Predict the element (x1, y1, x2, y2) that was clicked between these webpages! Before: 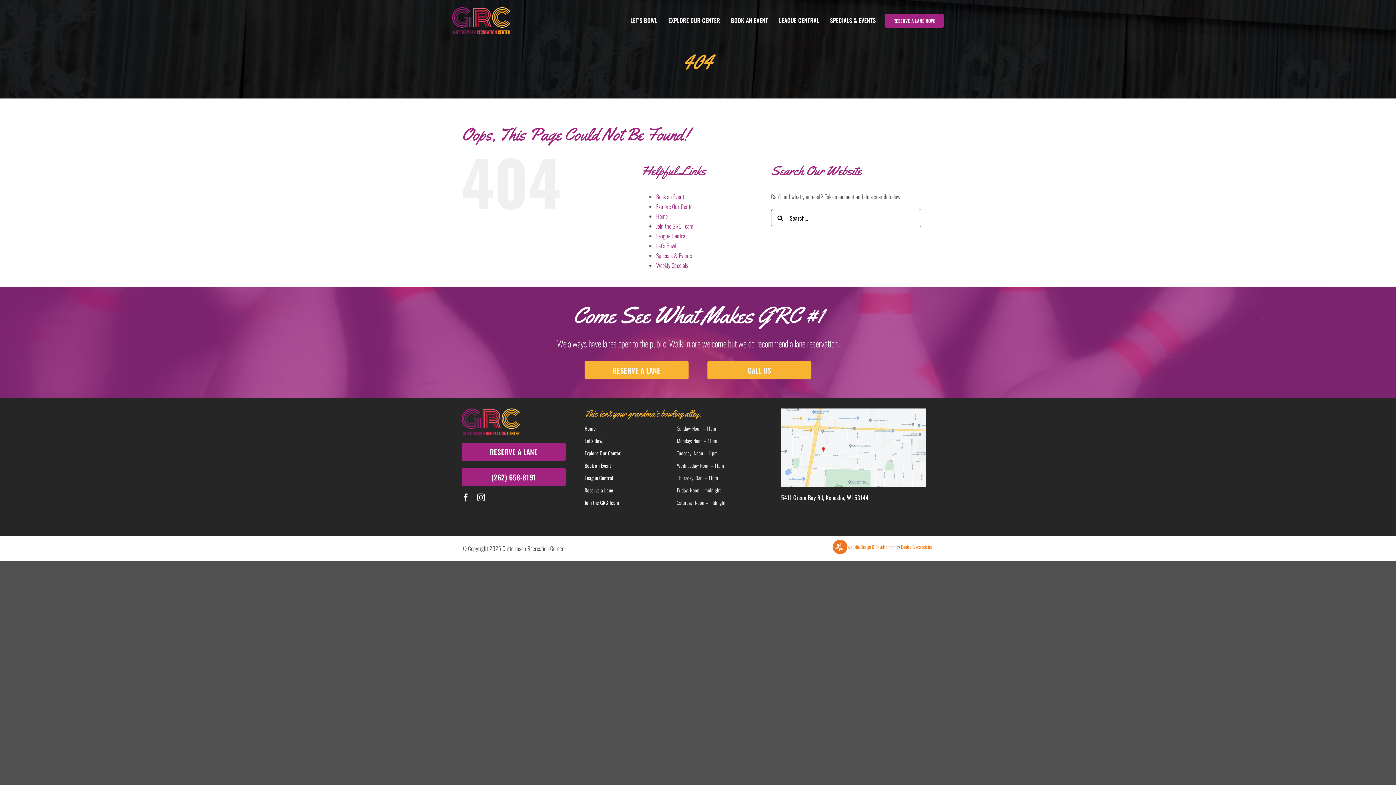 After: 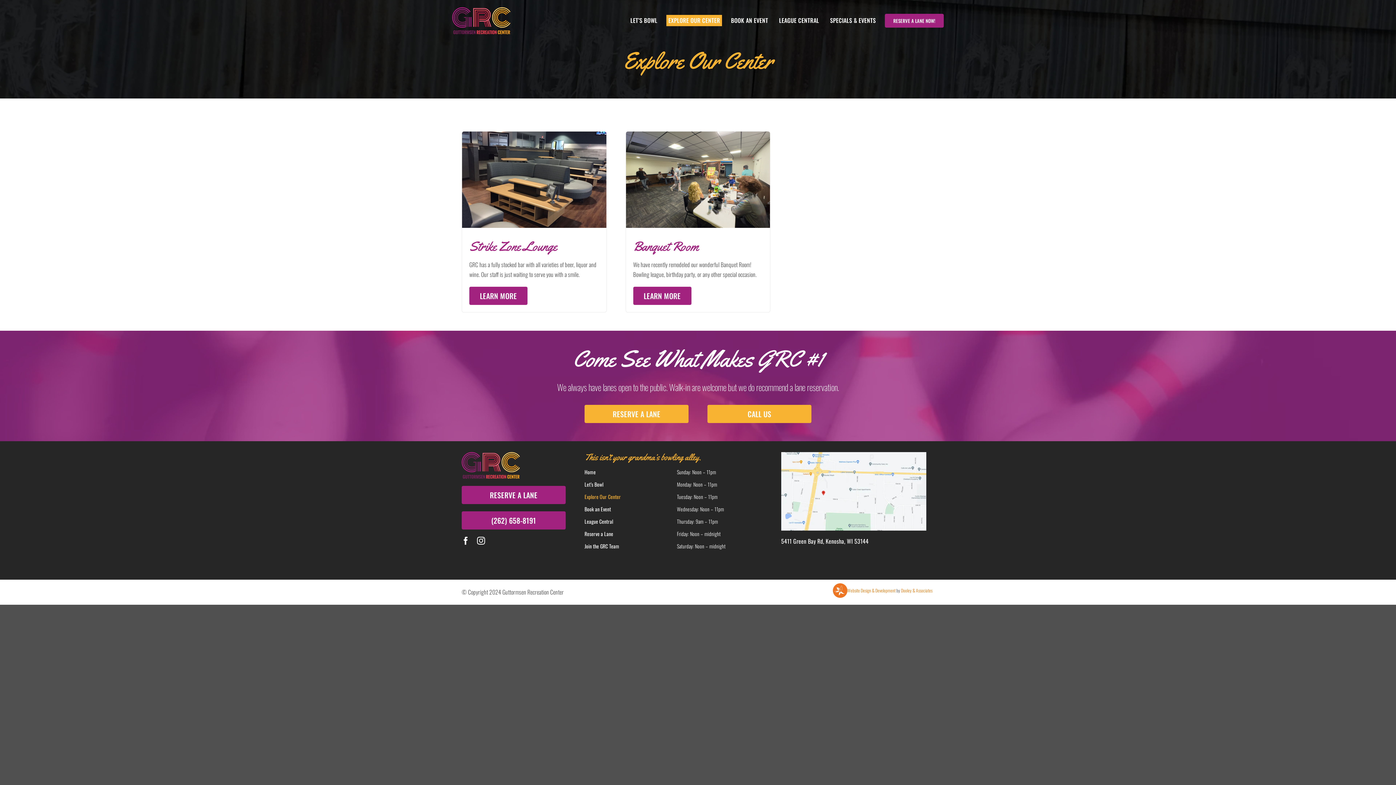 Action: bbox: (656, 202, 694, 210) label: Explore Our Center